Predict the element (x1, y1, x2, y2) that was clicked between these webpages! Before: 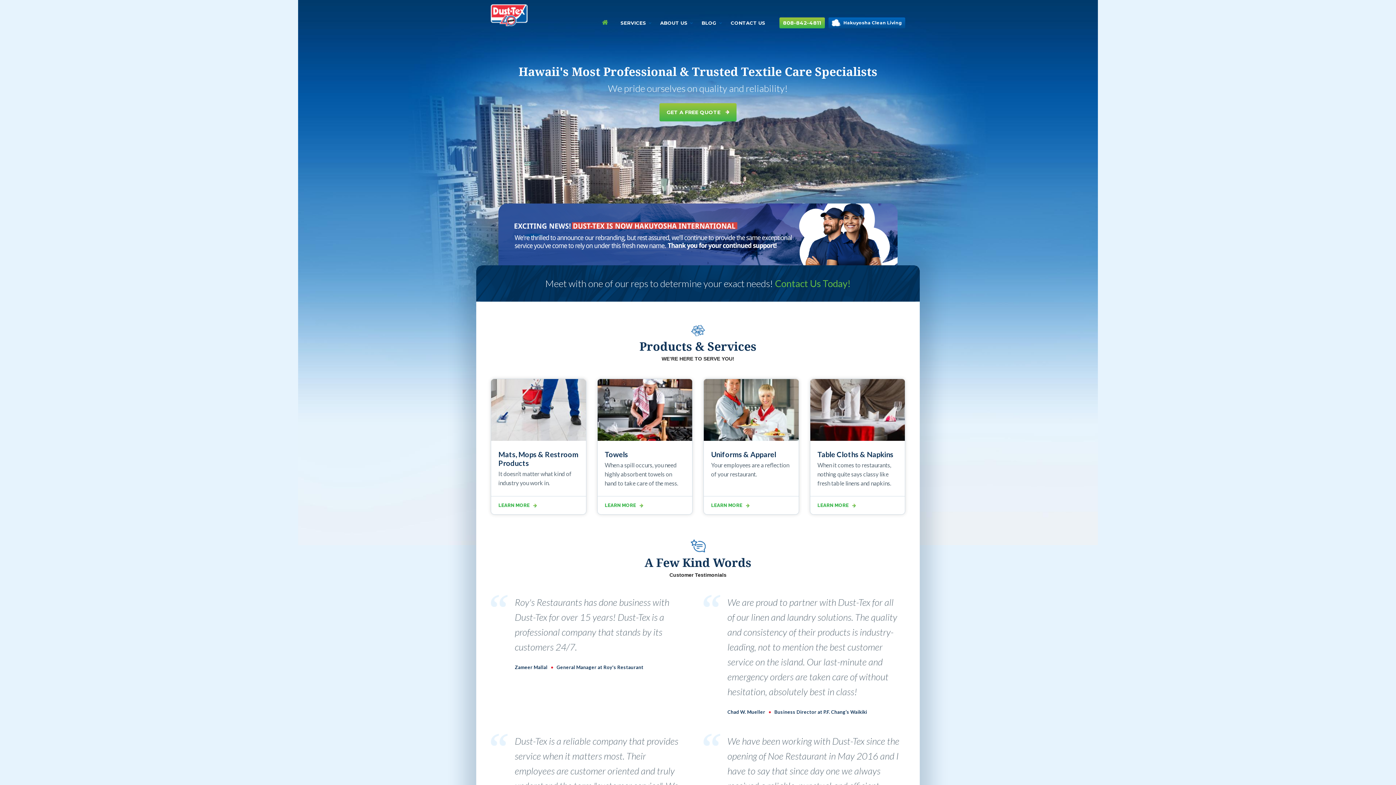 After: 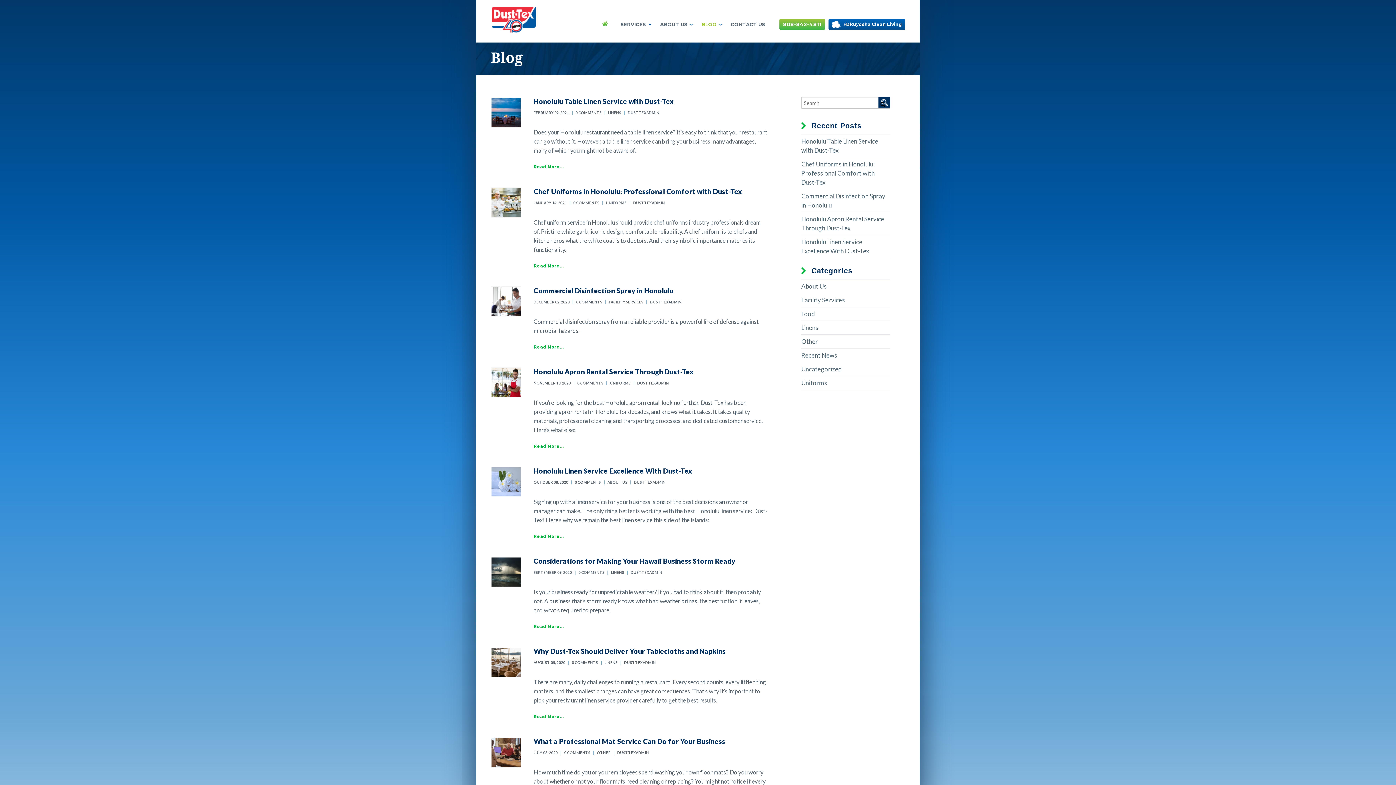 Action: bbox: (701, 18, 722, 27) label: BLOG